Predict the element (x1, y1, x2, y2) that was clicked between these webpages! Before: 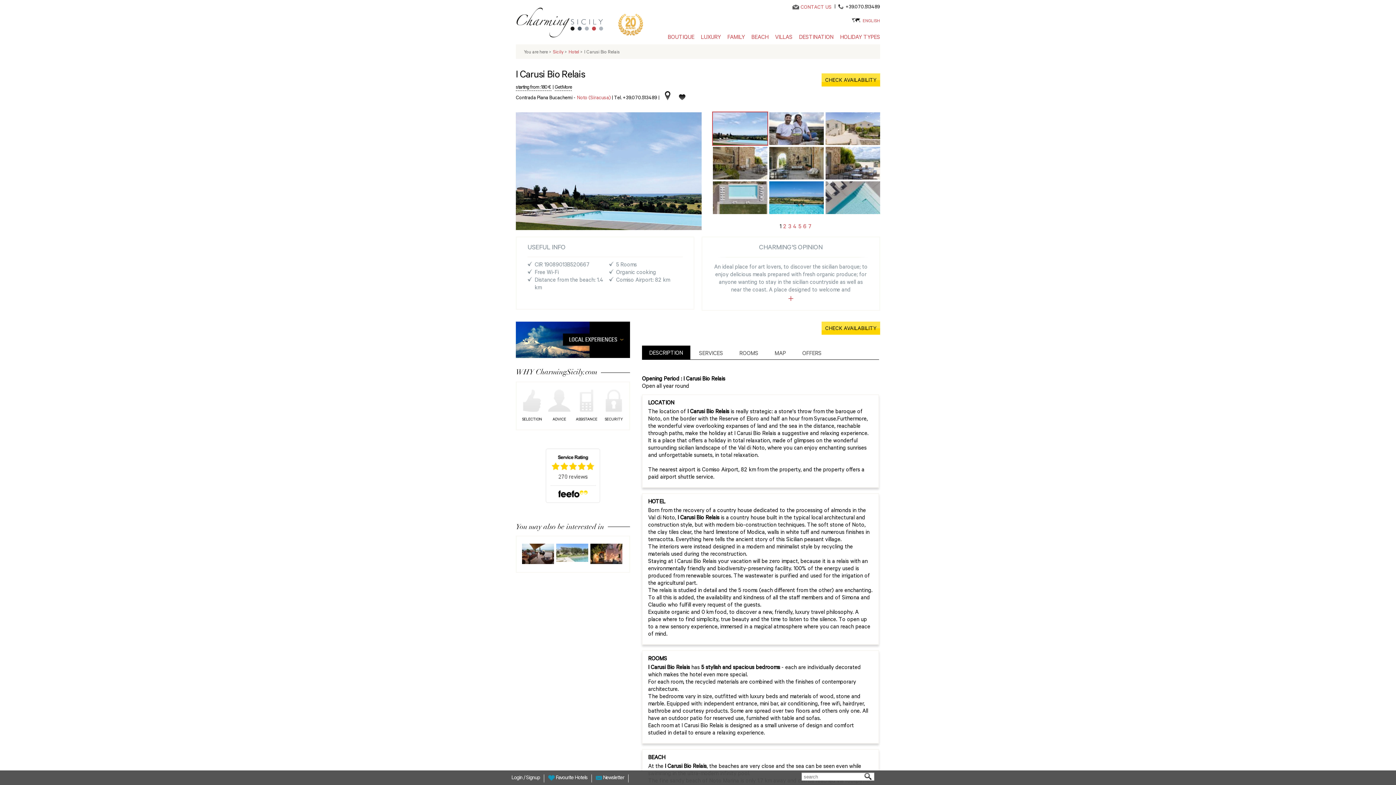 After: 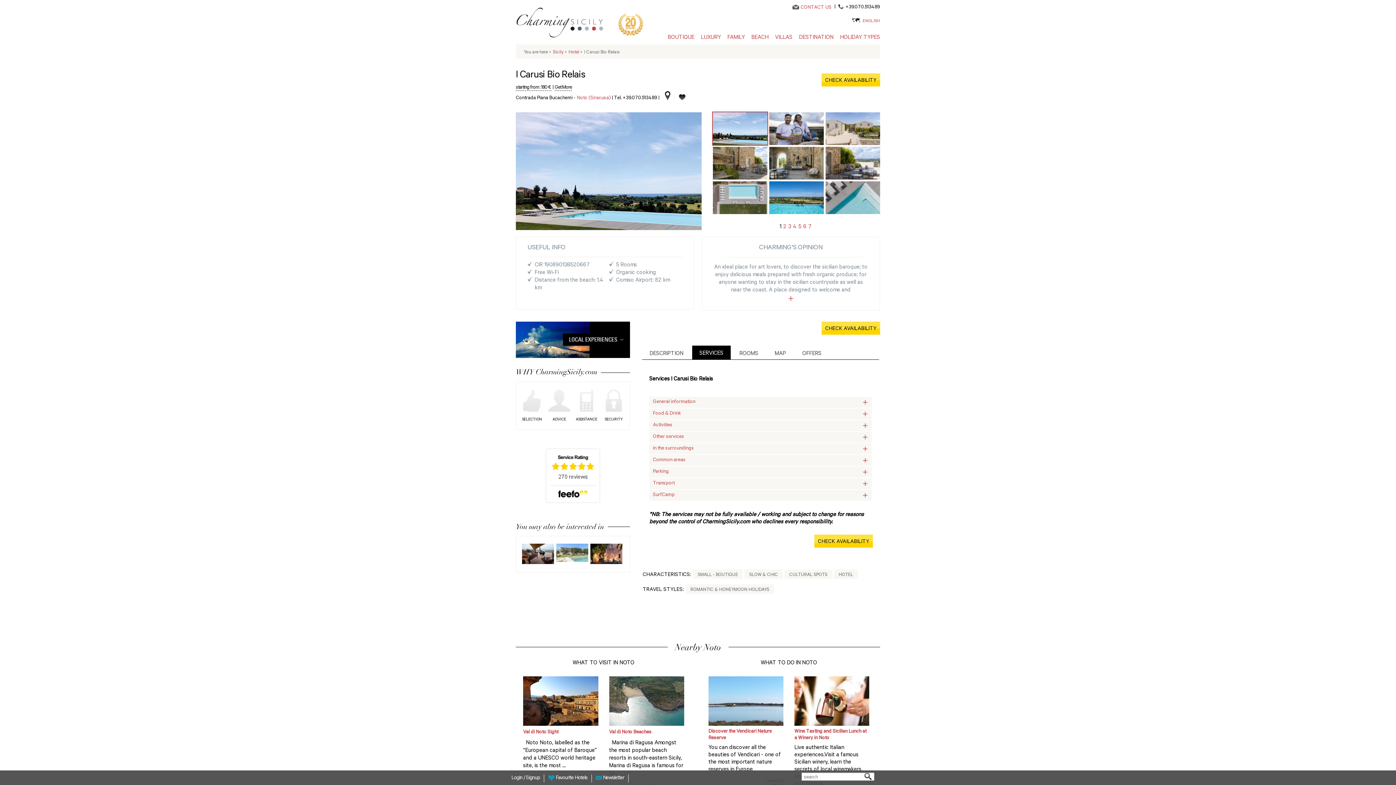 Action: label: SERVICES bbox: (692, 346, 730, 360)